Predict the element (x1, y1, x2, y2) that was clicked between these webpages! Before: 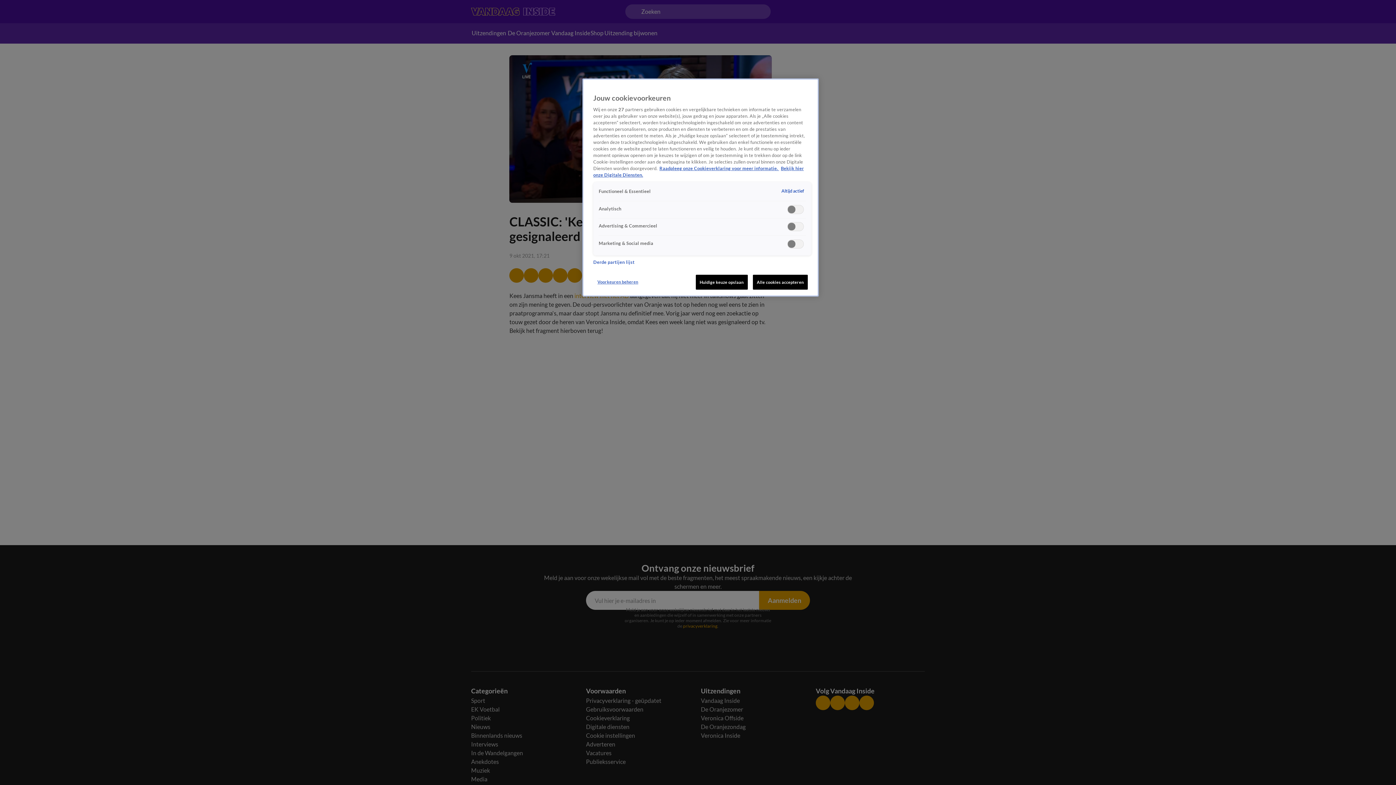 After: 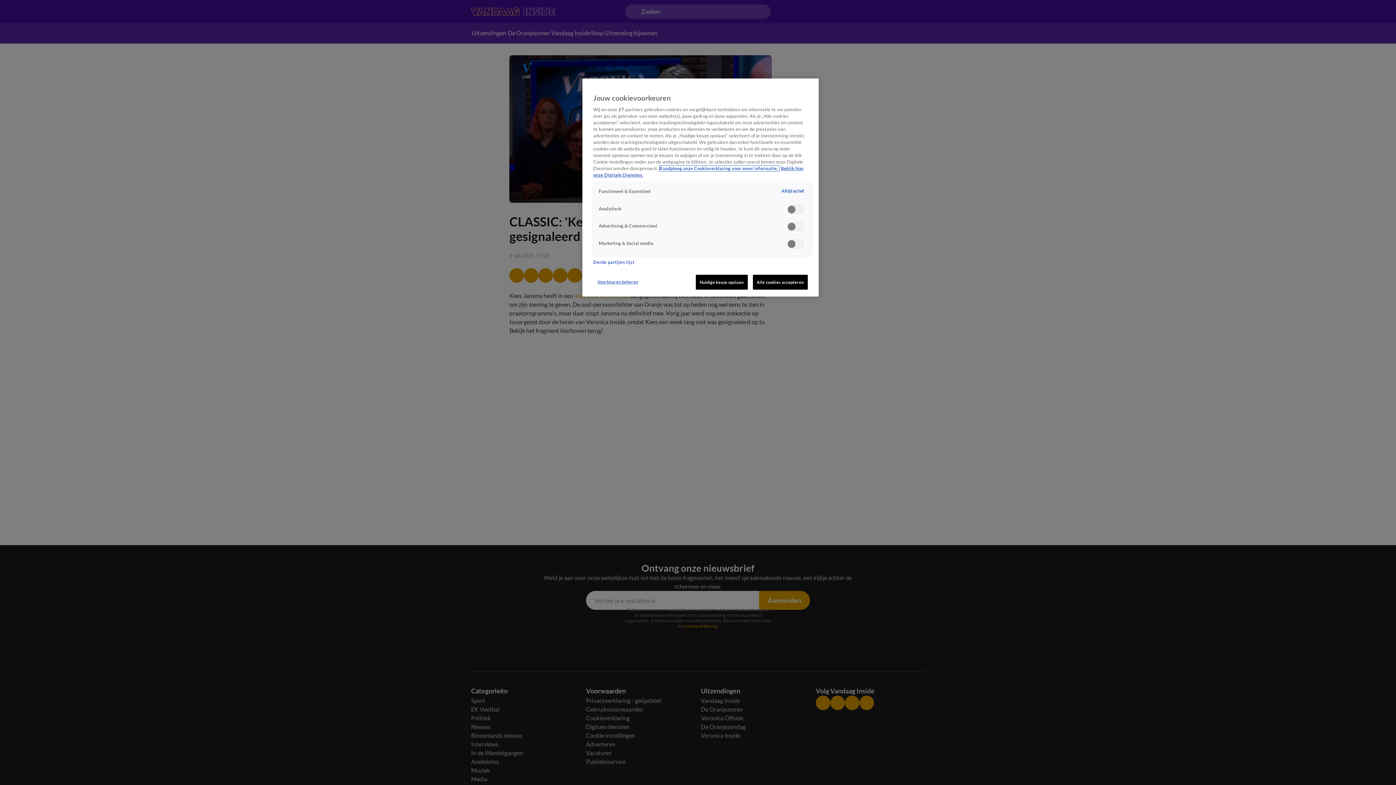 Action: label: Meer informatie over cookies, opent in een nieuw tabblad bbox: (659, 165, 779, 171)